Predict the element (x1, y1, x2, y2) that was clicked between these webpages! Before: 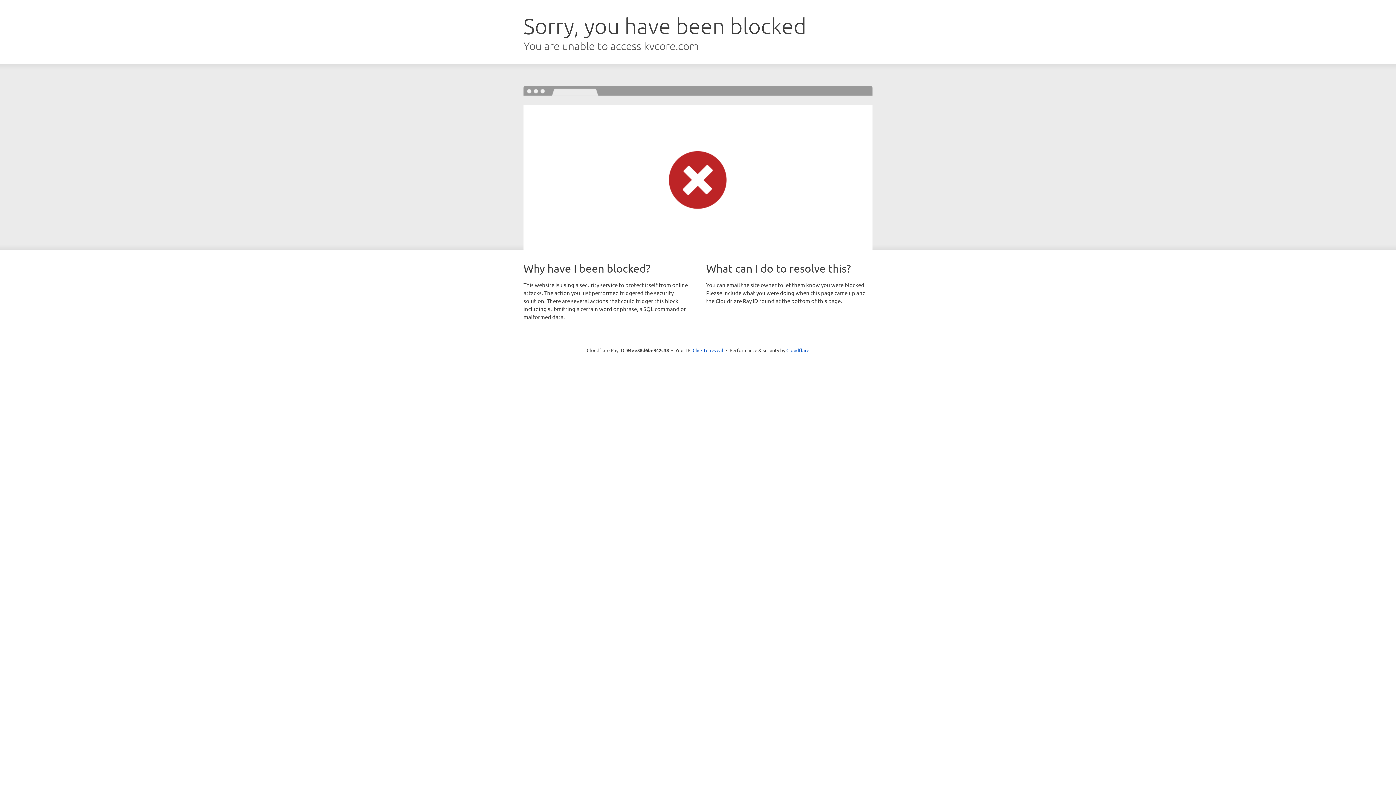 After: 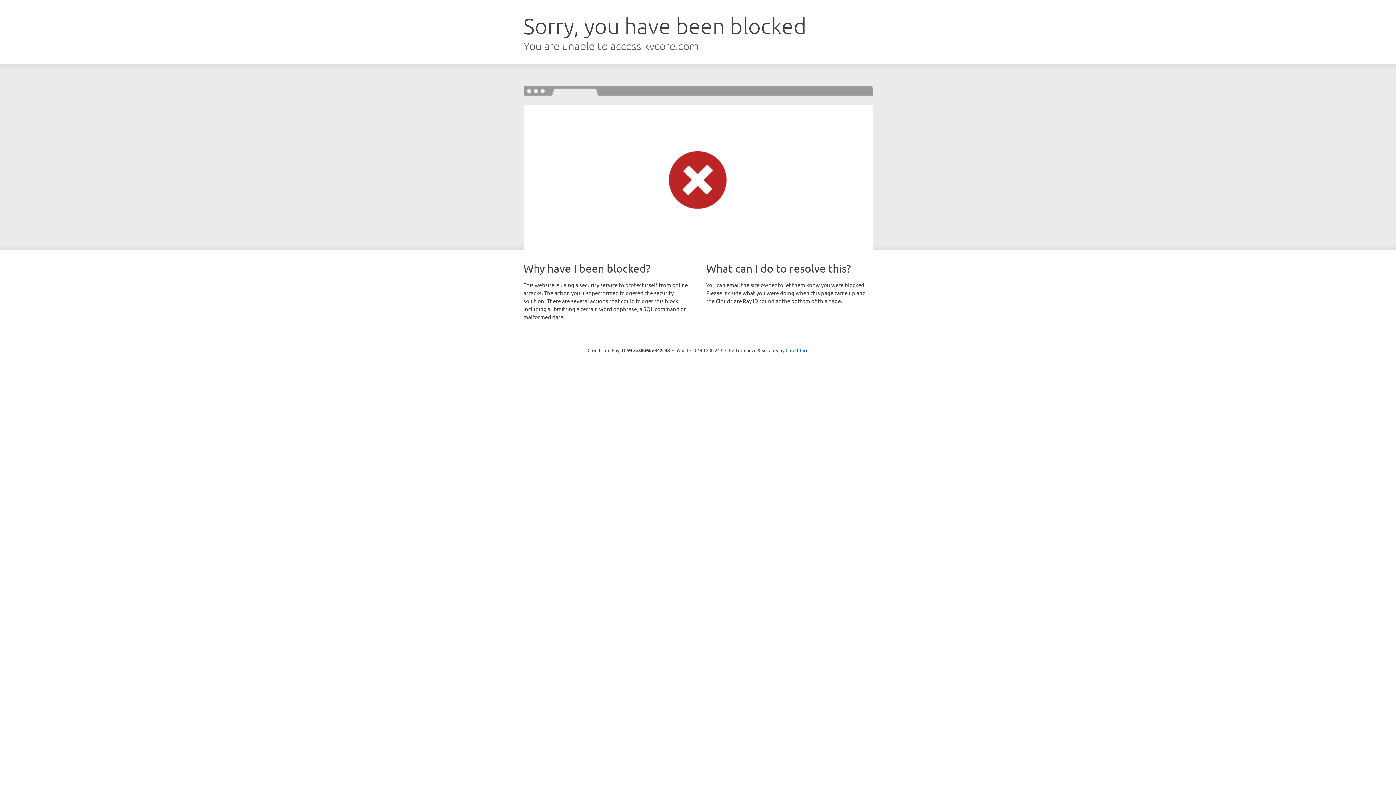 Action: label: Click to reveal bbox: (692, 346, 723, 353)